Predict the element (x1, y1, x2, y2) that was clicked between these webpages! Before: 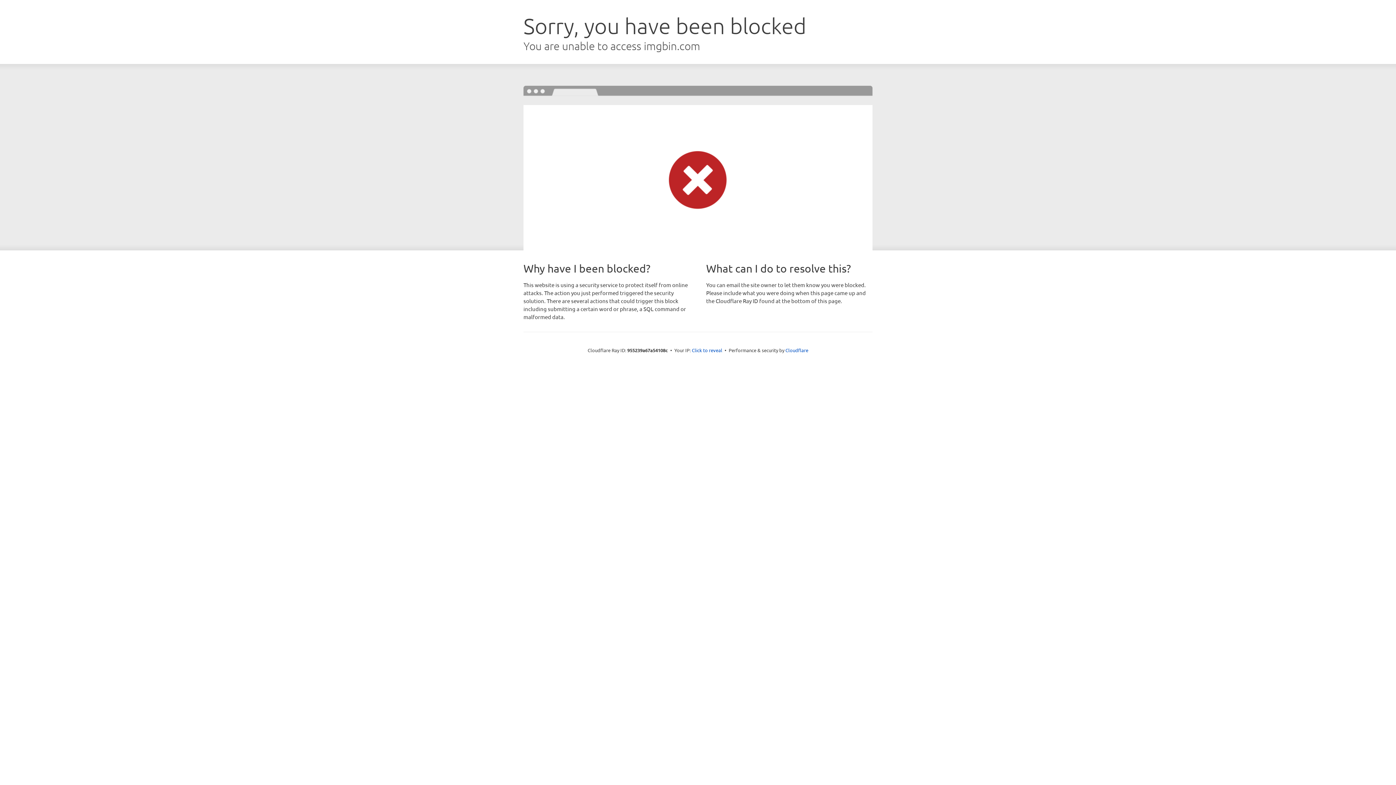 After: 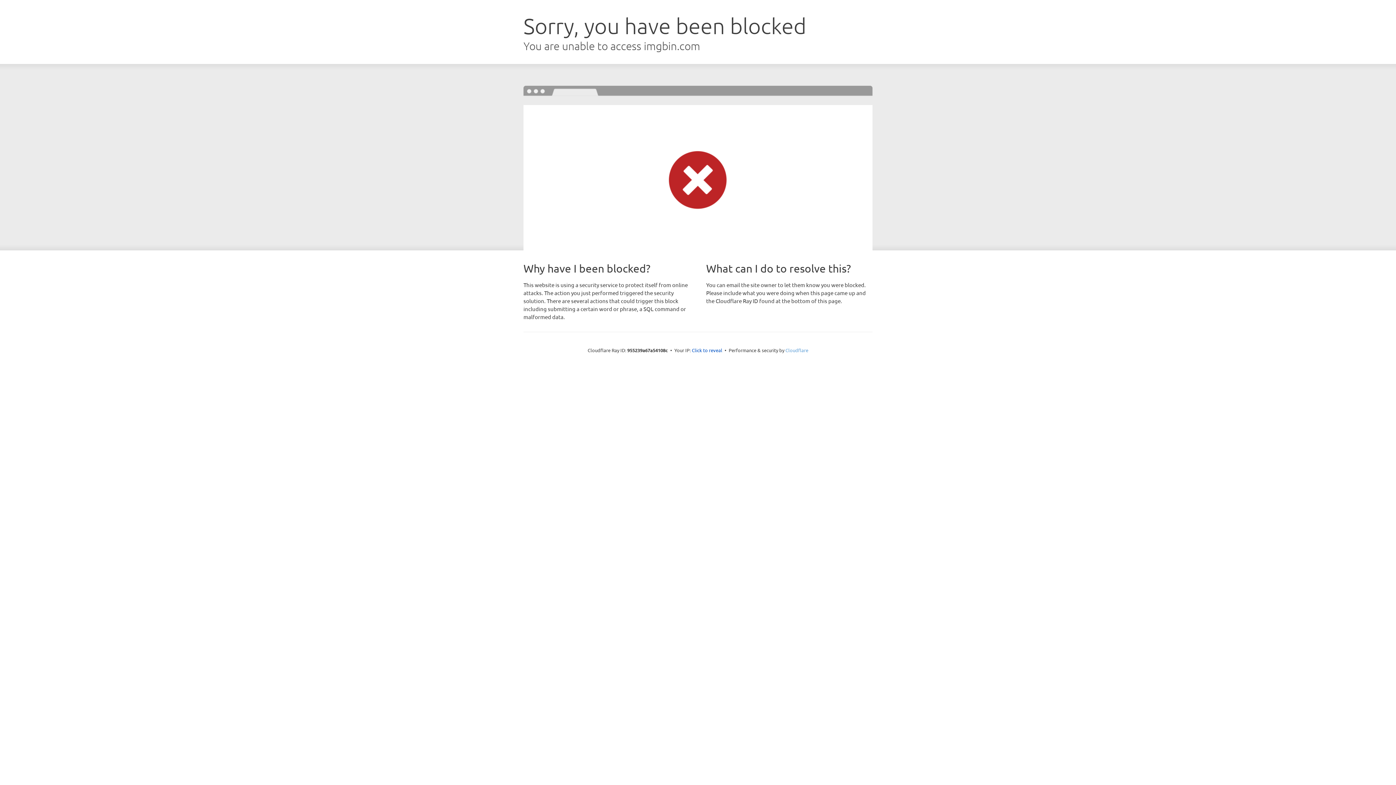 Action: bbox: (785, 347, 808, 353) label: Cloudflare